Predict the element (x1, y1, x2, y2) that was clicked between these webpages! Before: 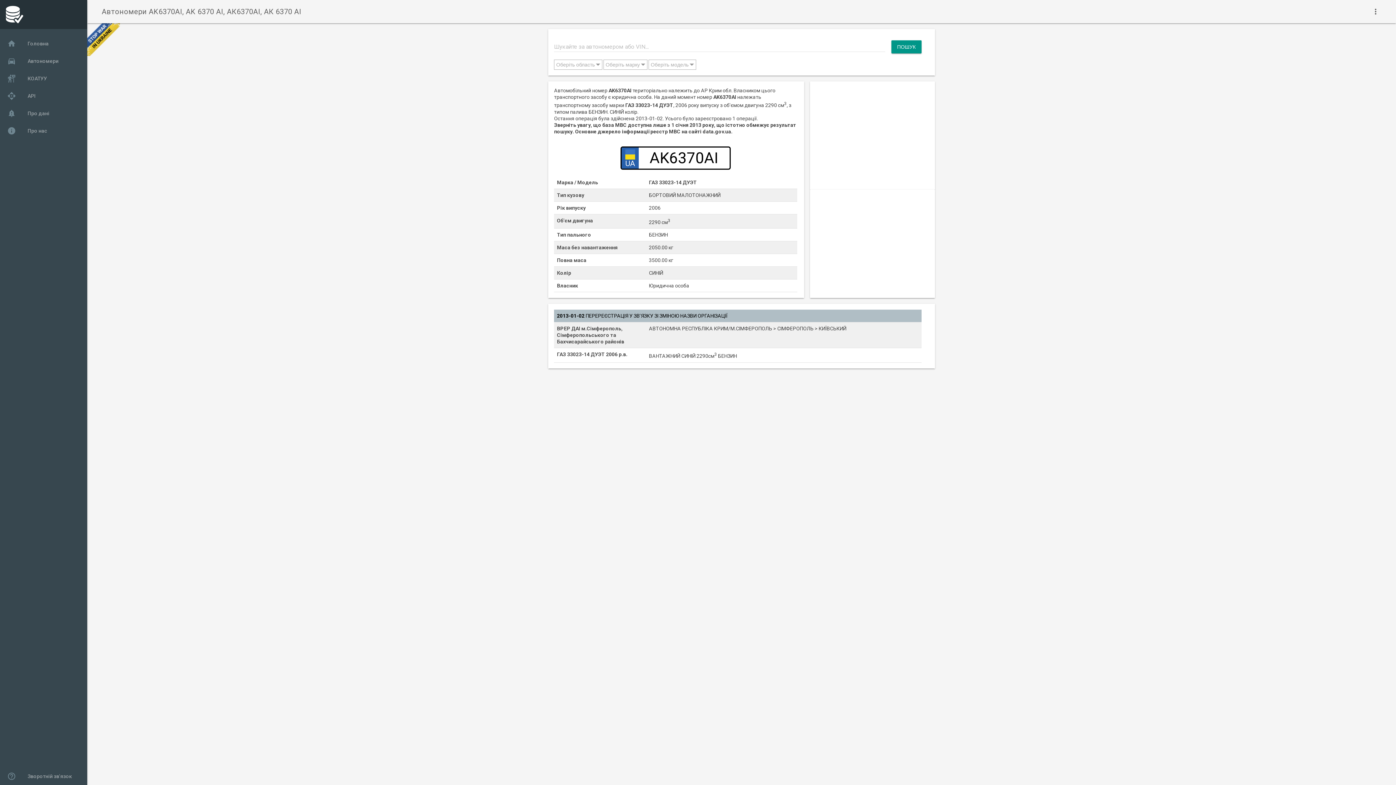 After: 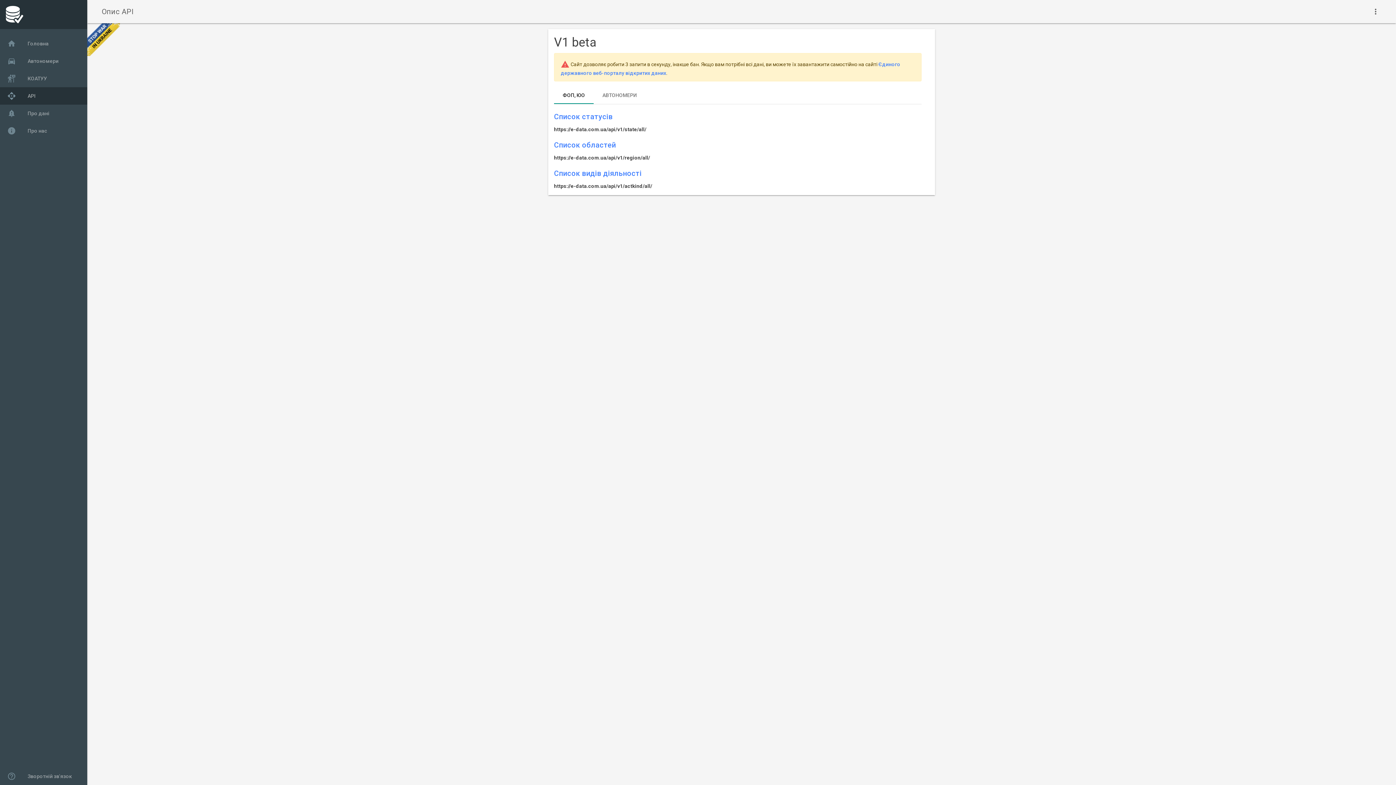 Action: bbox: (0, 87, 87, 104) label: api
API